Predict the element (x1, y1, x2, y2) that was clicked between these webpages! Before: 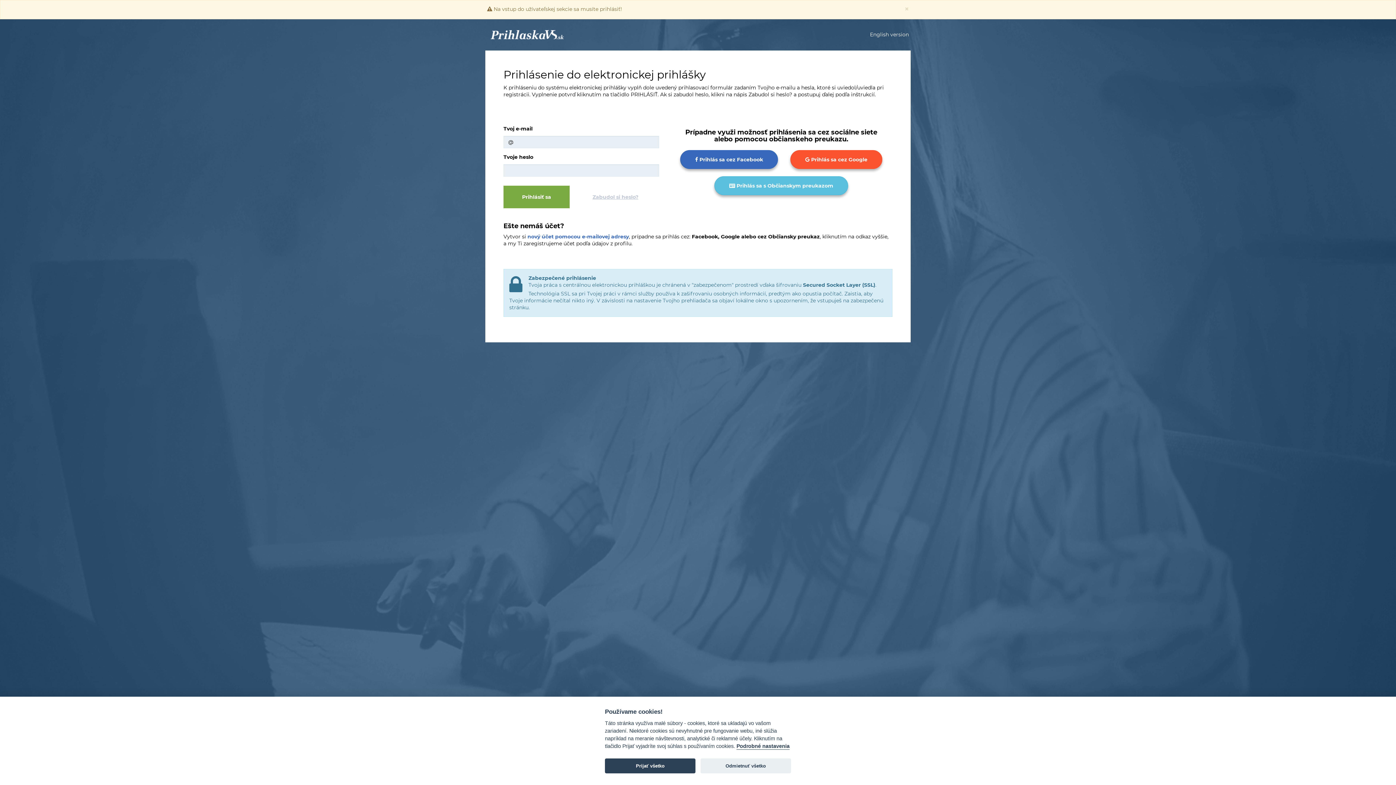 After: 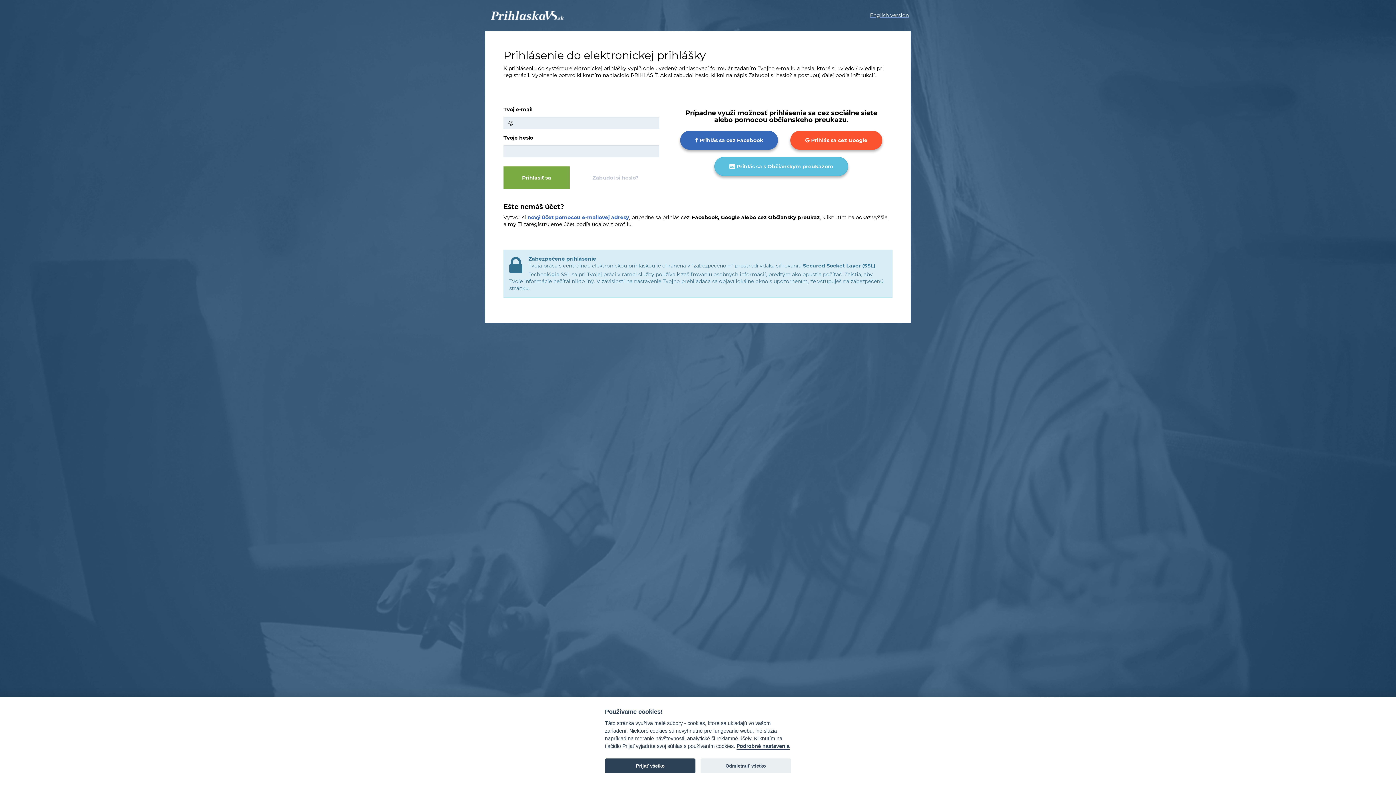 Action: label: Close bbox: (904, 5, 909, 12)